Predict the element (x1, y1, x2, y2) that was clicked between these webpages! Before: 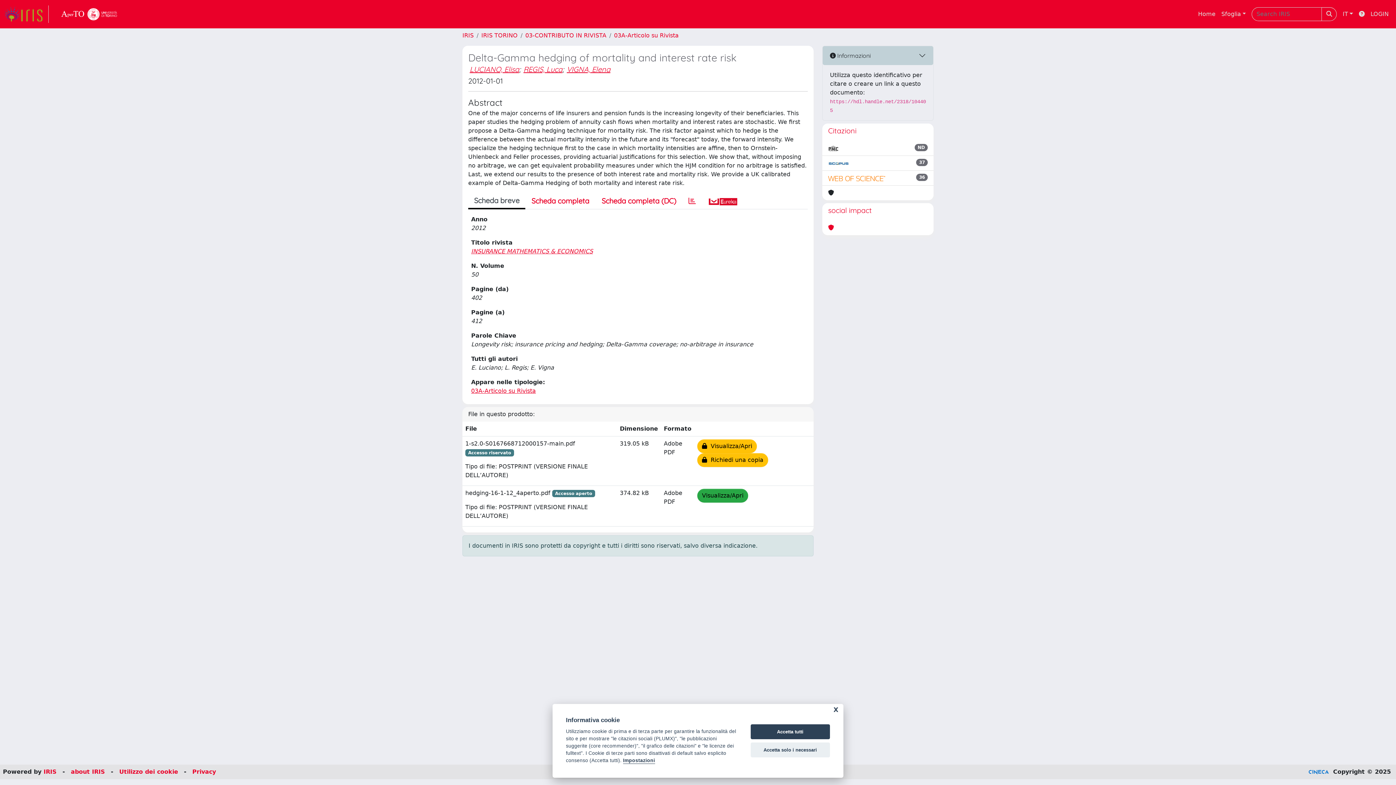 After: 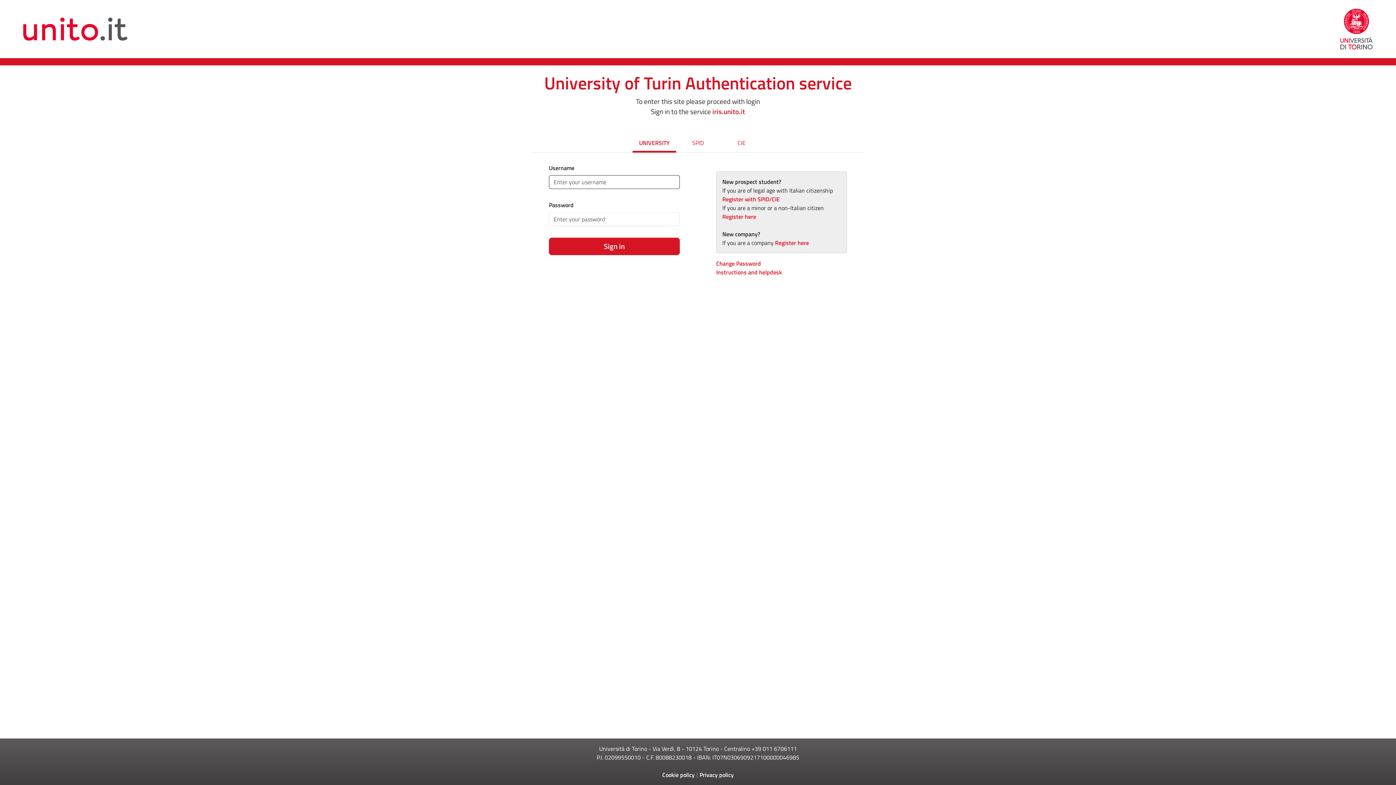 Action: bbox: (1368, 6, 1392, 21) label: LOGIN